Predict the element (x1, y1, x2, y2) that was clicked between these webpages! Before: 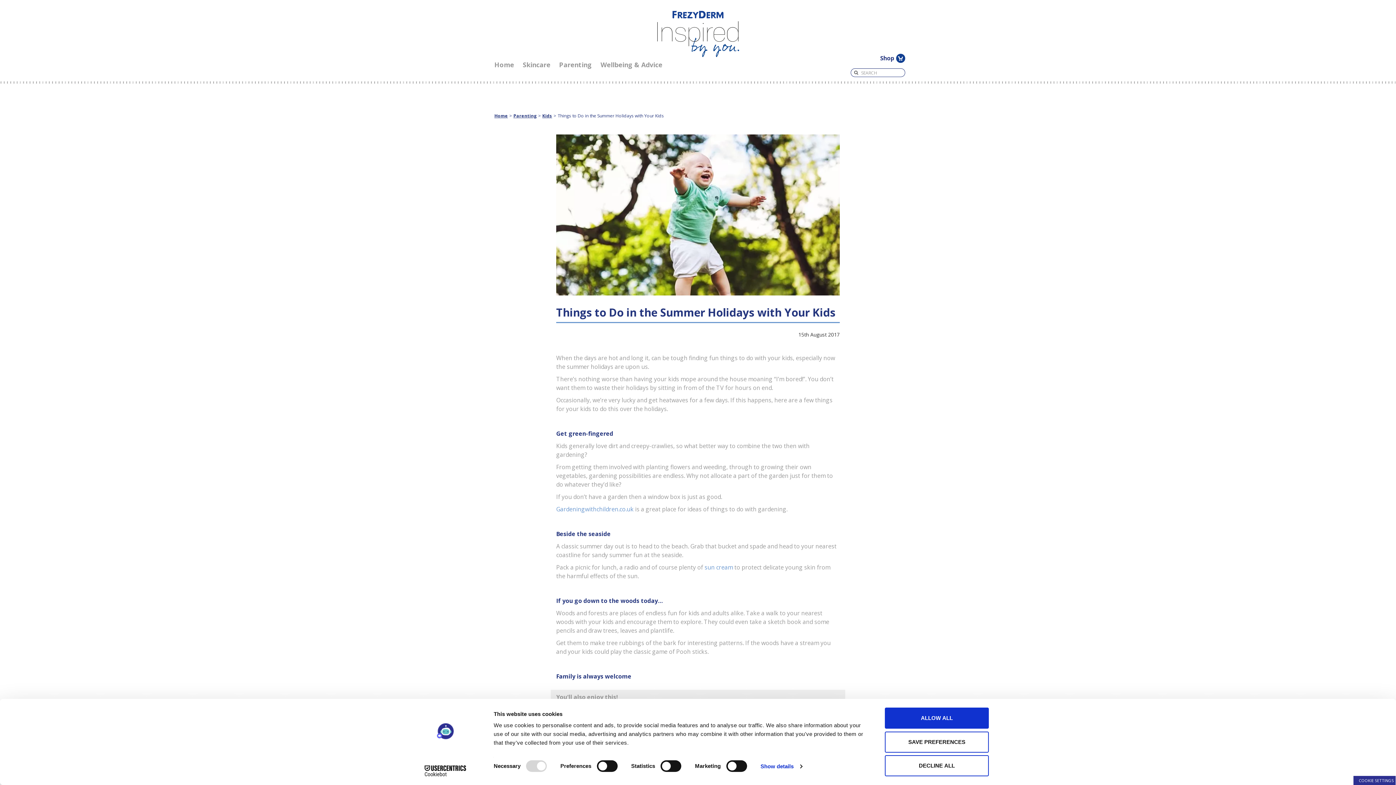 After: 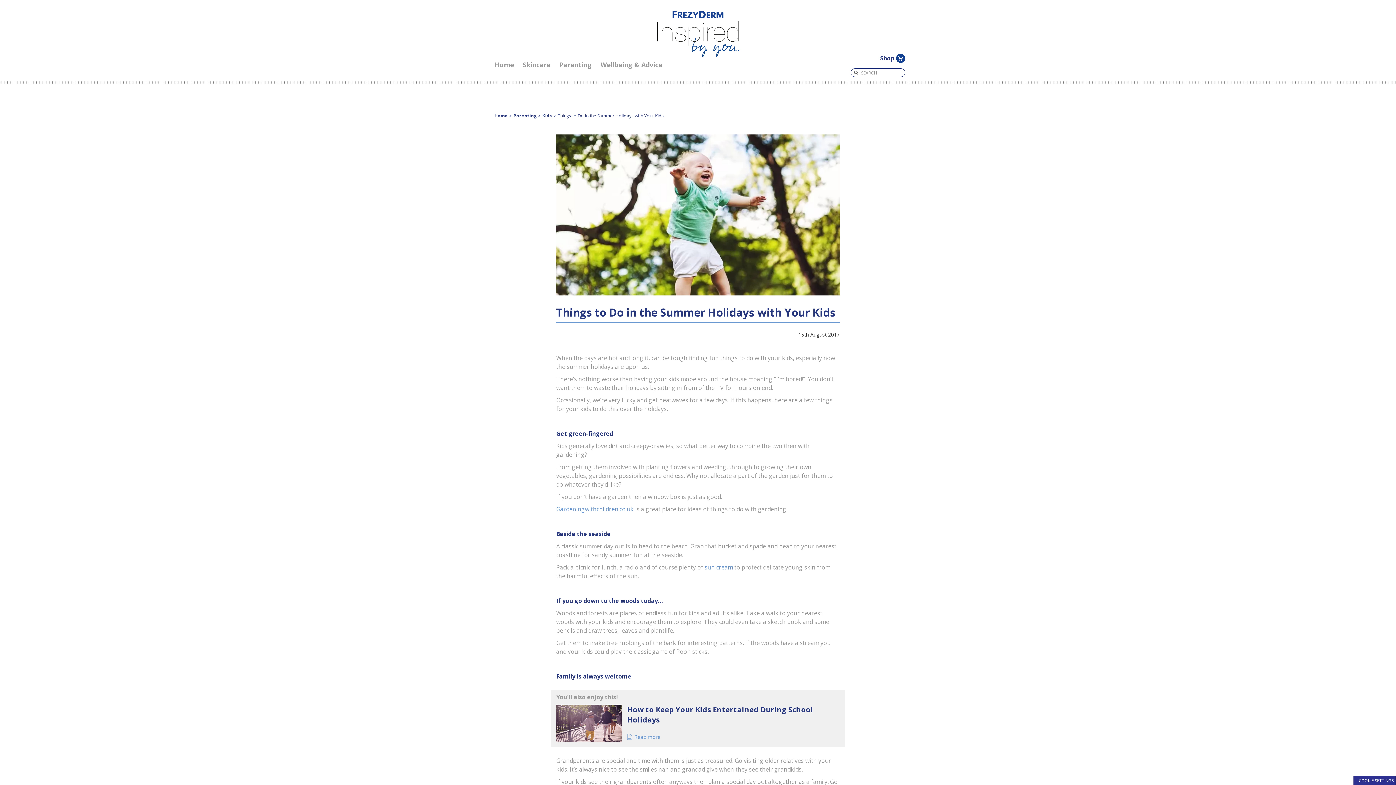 Action: label: ALLOW ALL bbox: (885, 708, 989, 729)